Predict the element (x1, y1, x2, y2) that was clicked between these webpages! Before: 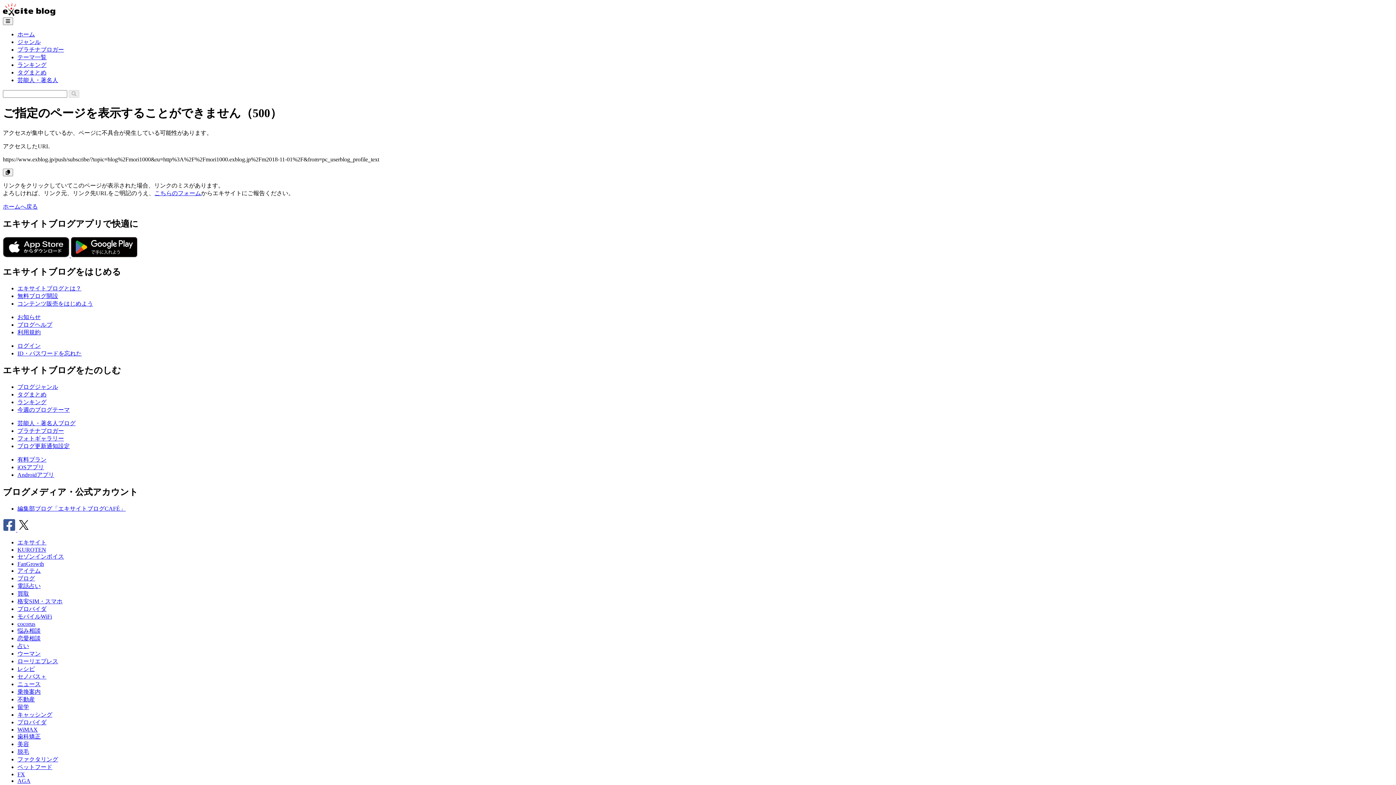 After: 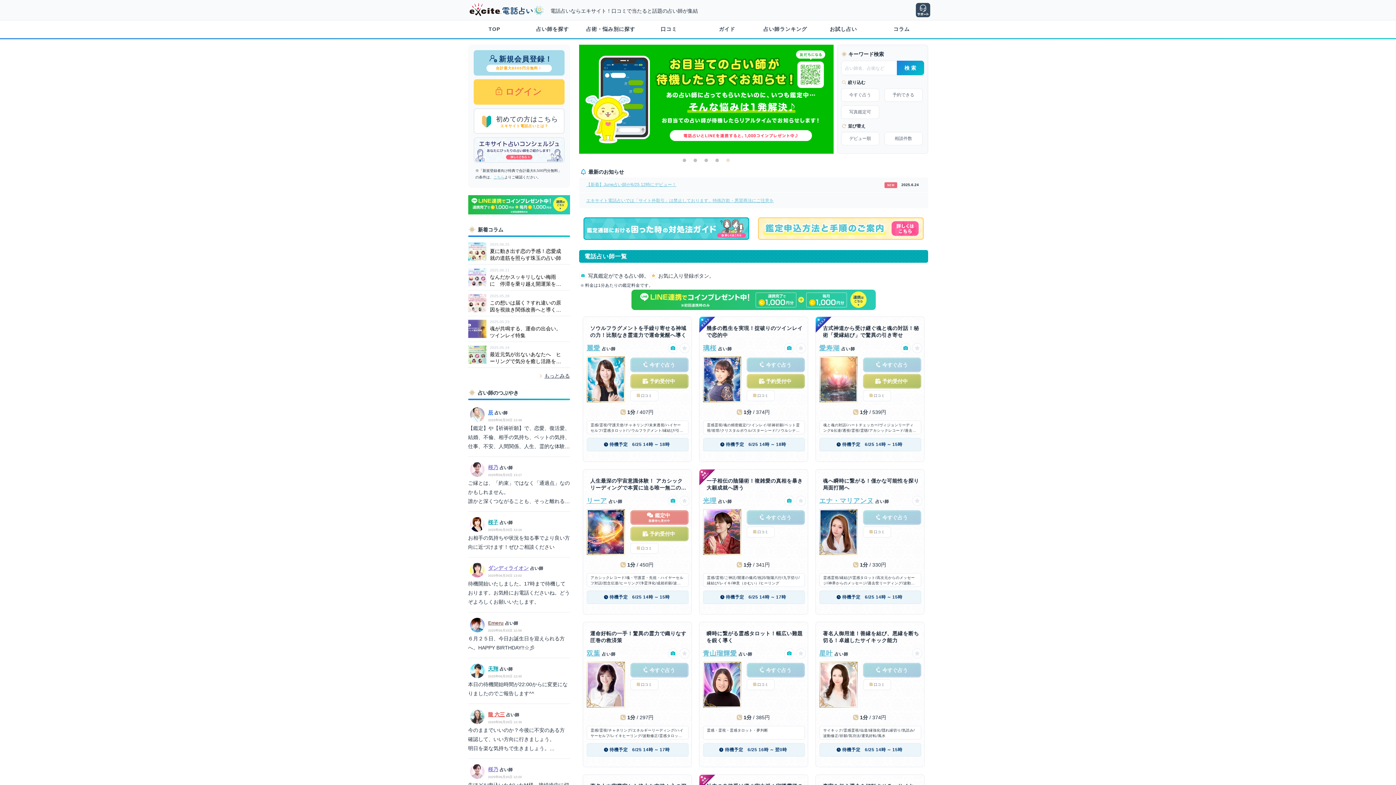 Action: bbox: (17, 583, 40, 589) label: 電話占い